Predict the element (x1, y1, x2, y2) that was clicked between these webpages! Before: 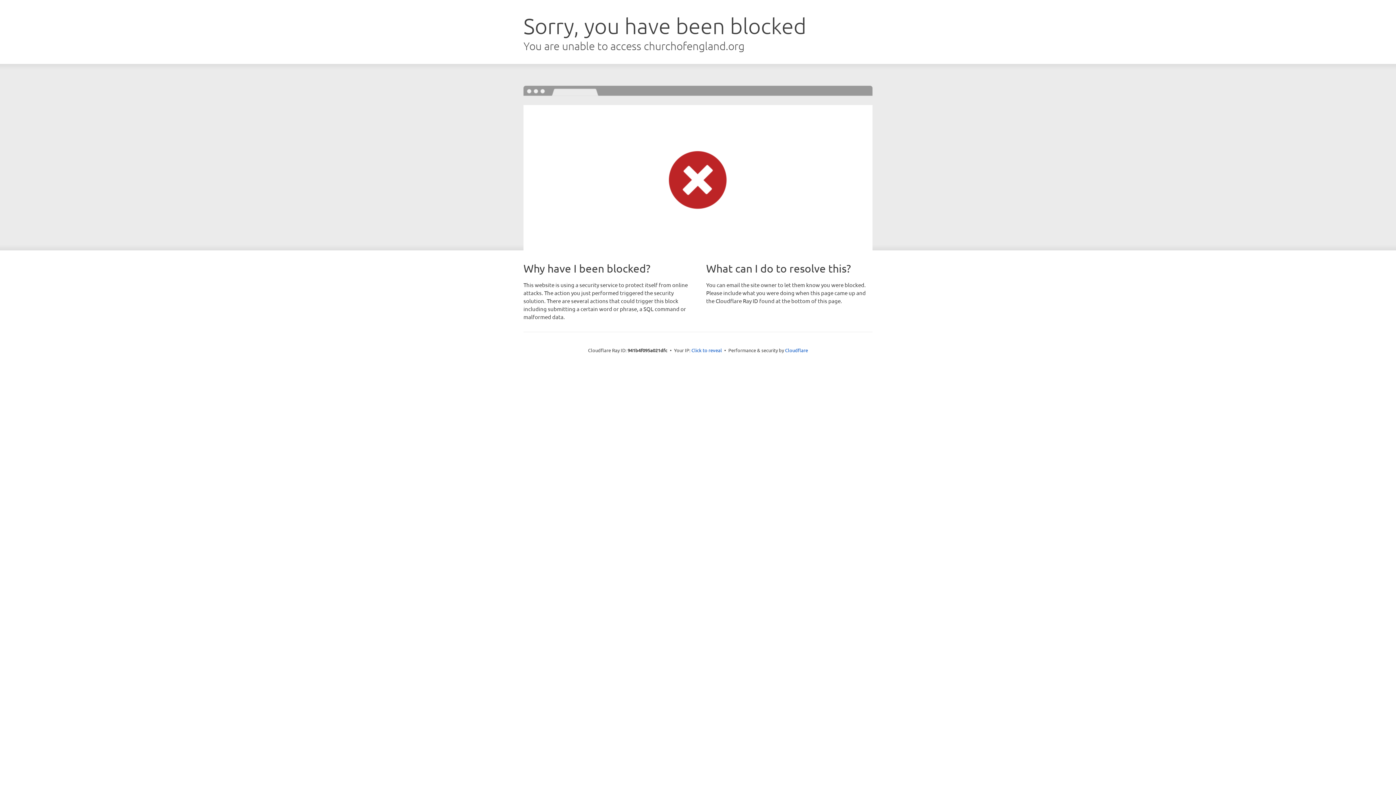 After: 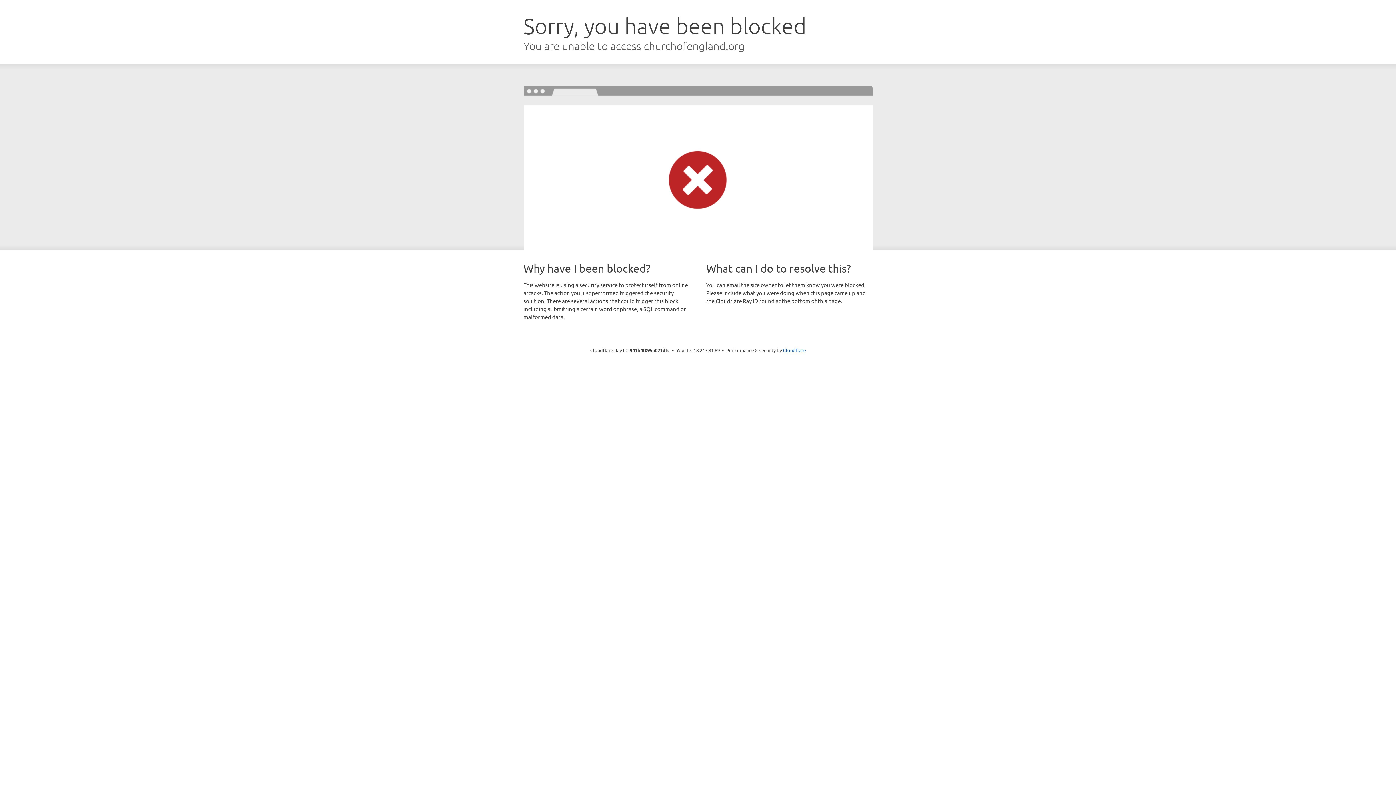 Action: label: Click to reveal bbox: (691, 346, 722, 353)